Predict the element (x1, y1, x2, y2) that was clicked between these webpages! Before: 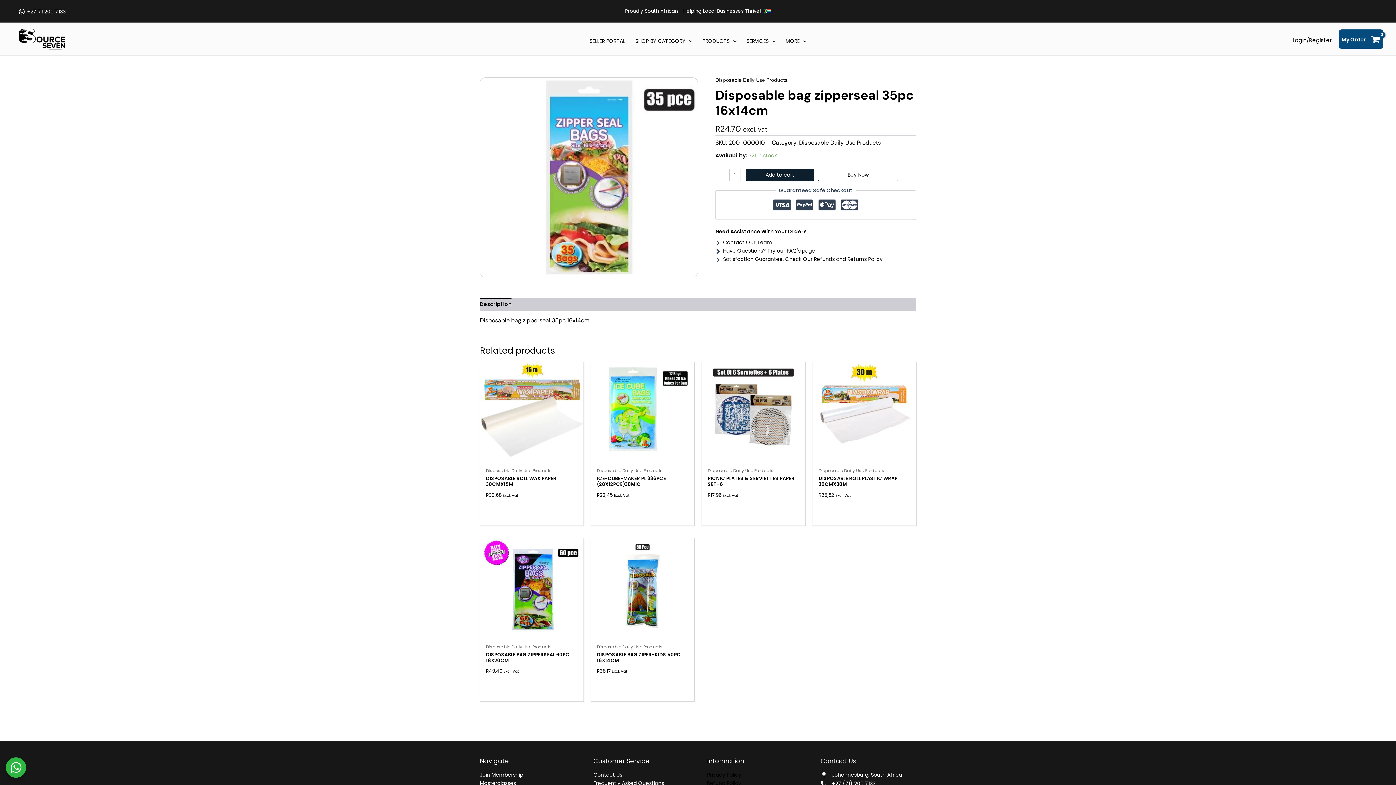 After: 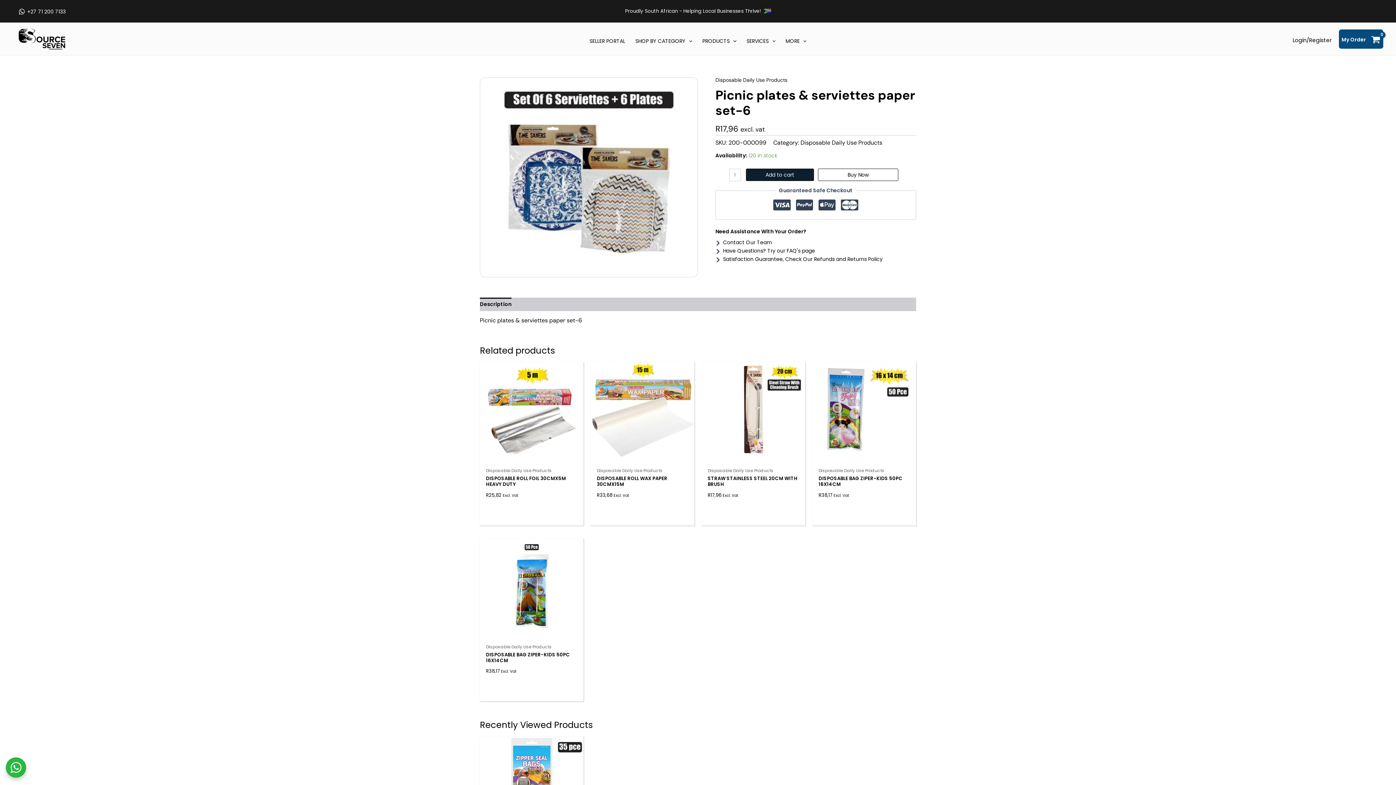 Action: bbox: (701, 362, 805, 457)